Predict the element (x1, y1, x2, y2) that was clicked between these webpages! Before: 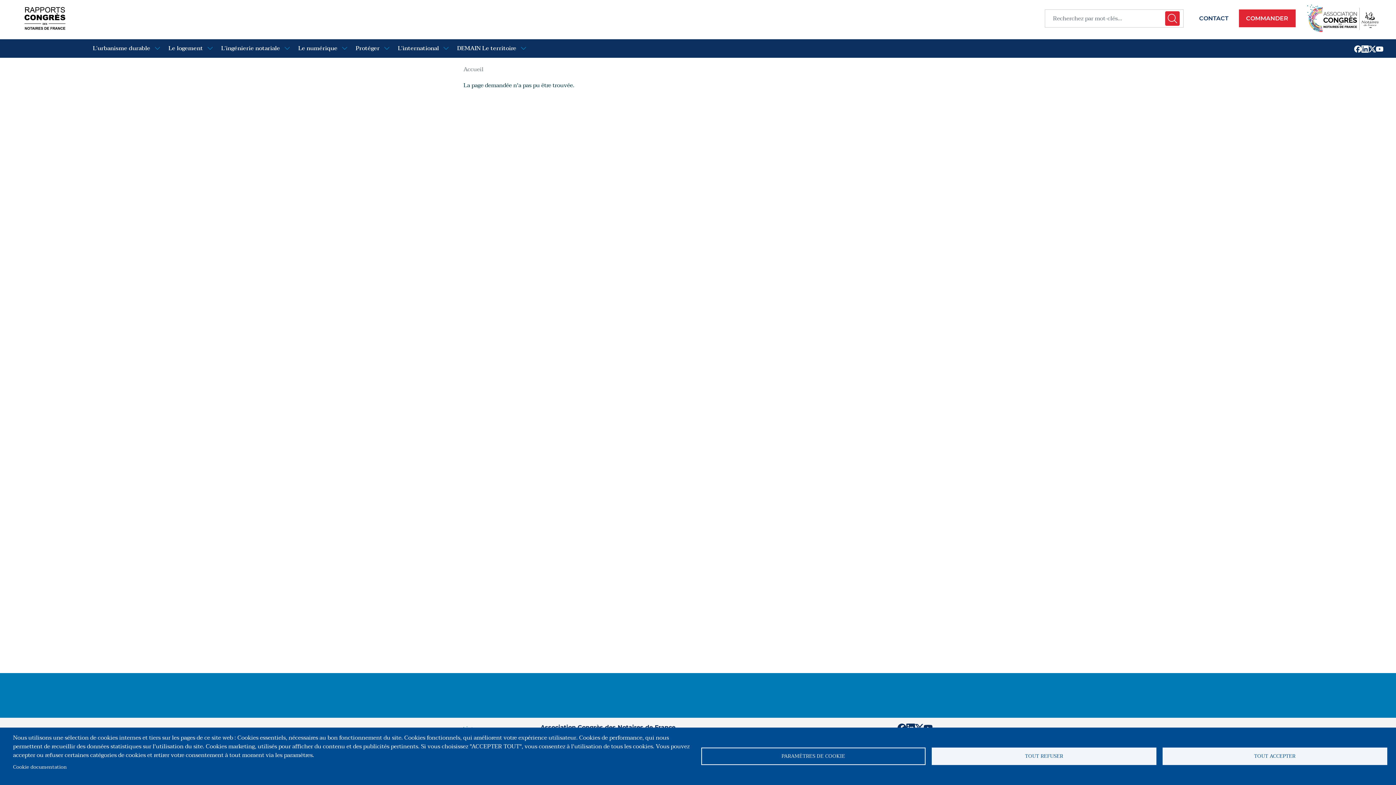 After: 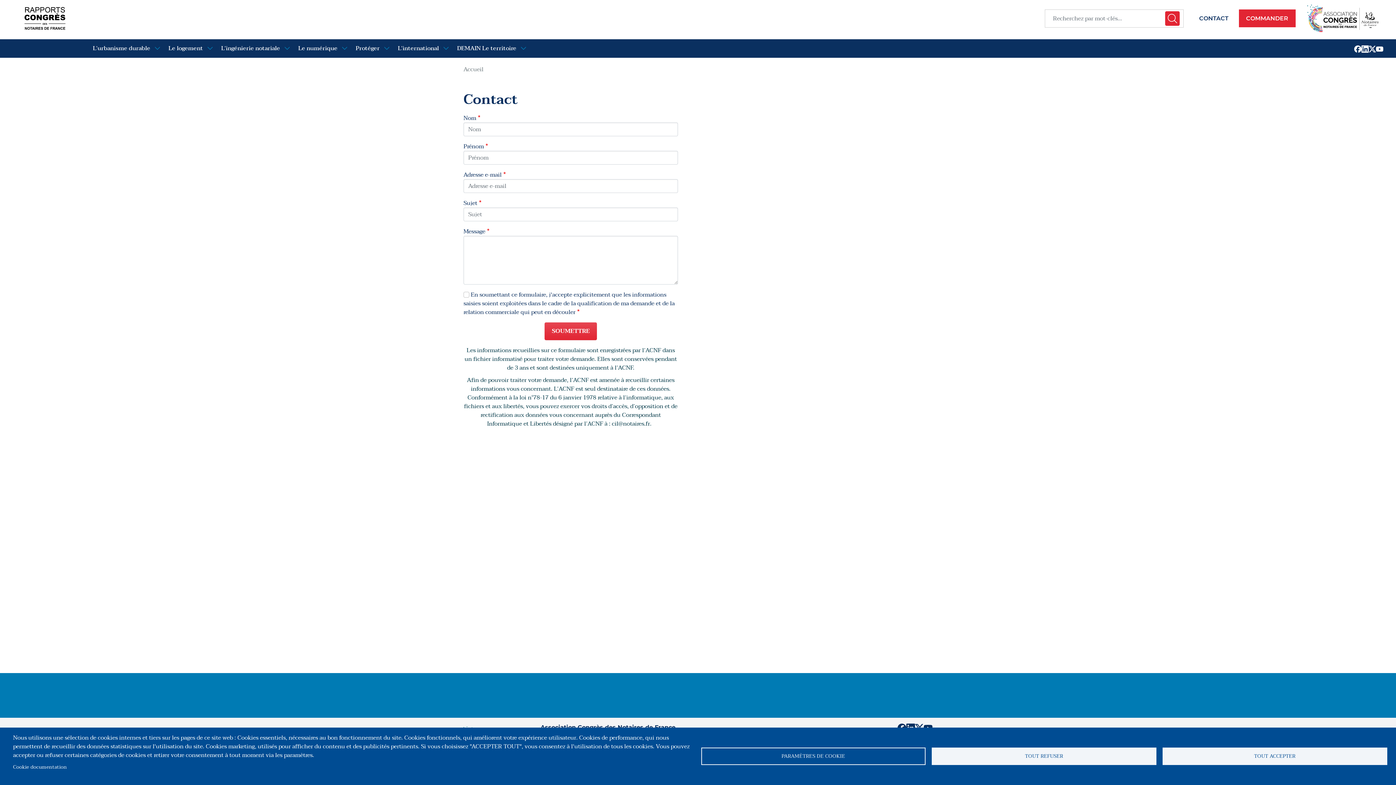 Action: bbox: (1196, 12, 1231, 24) label: CONTACT